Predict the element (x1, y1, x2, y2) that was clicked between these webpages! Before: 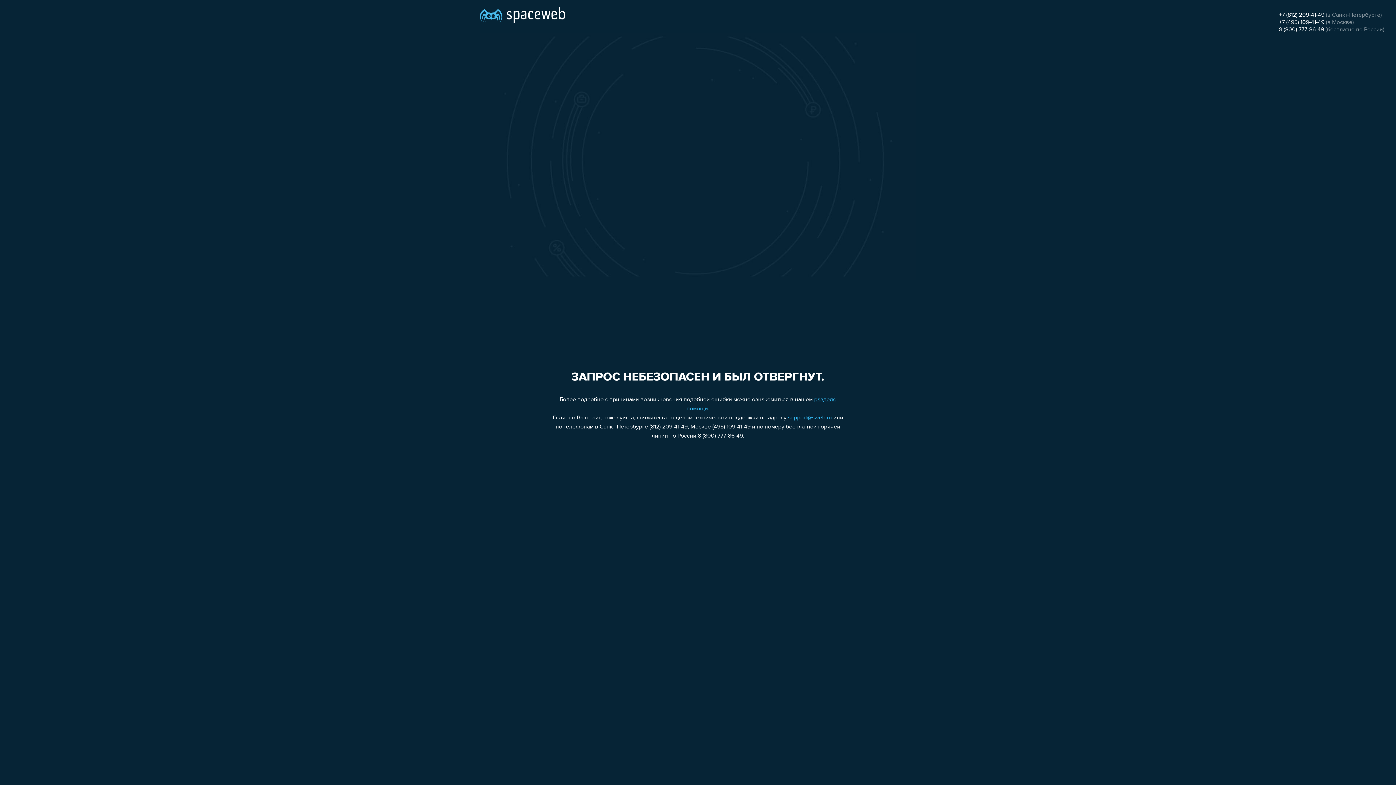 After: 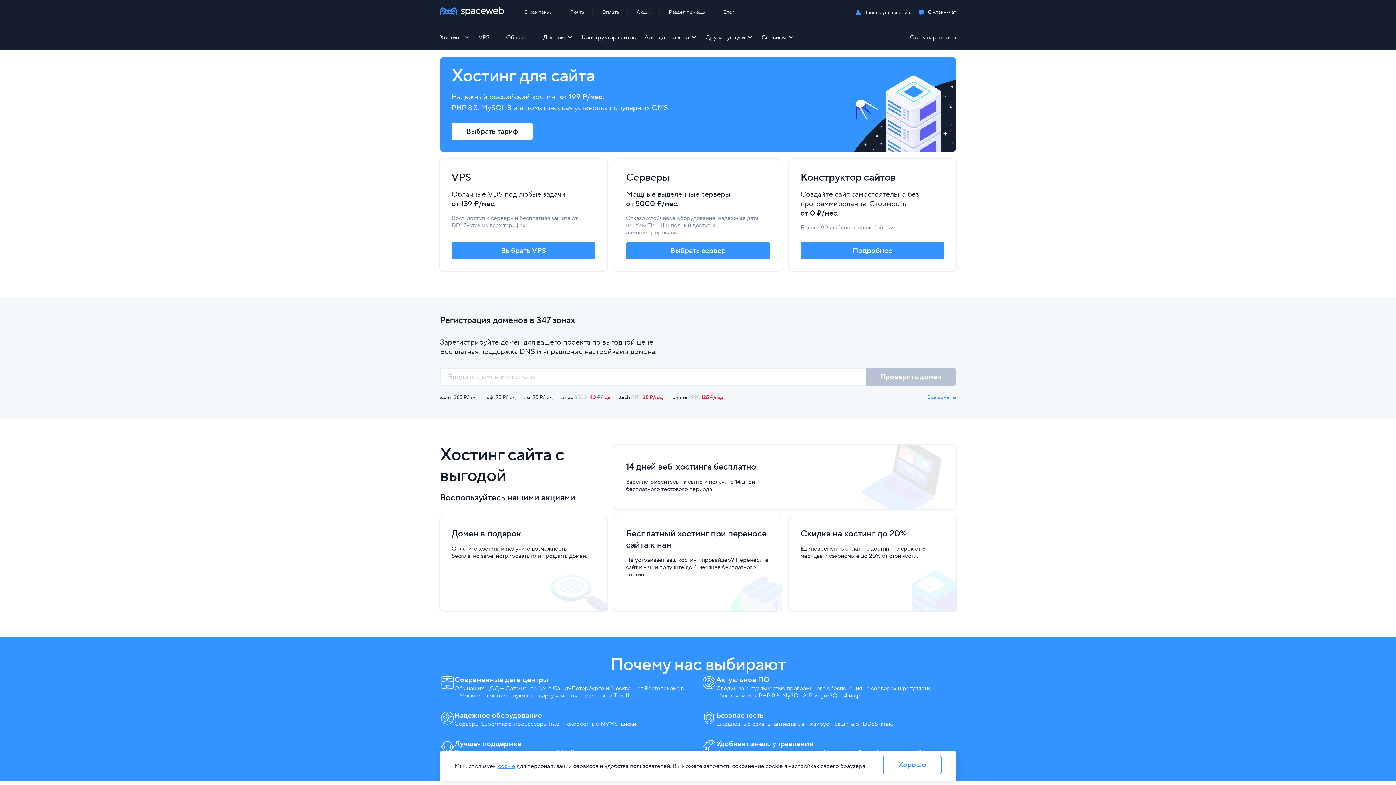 Action: bbox: (480, 0, 565, 25)